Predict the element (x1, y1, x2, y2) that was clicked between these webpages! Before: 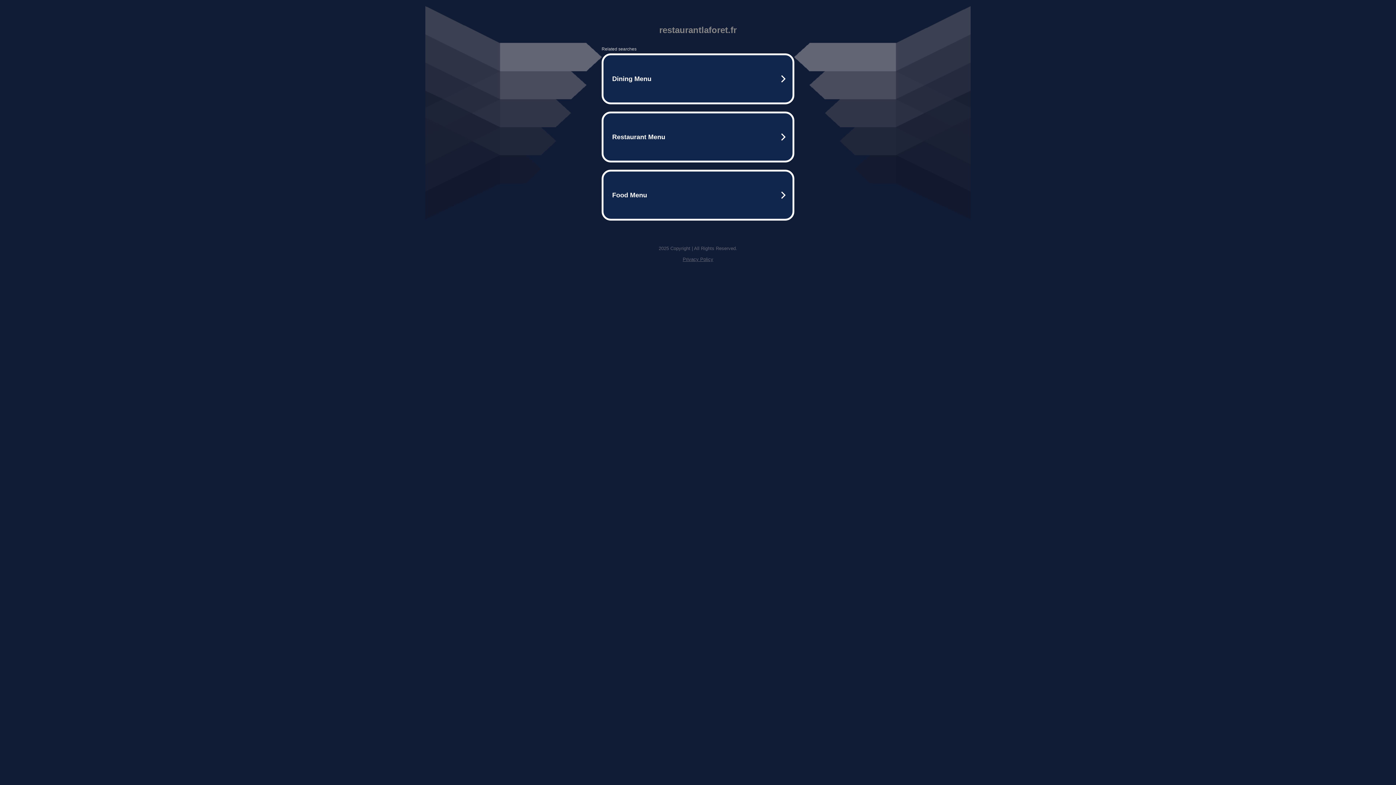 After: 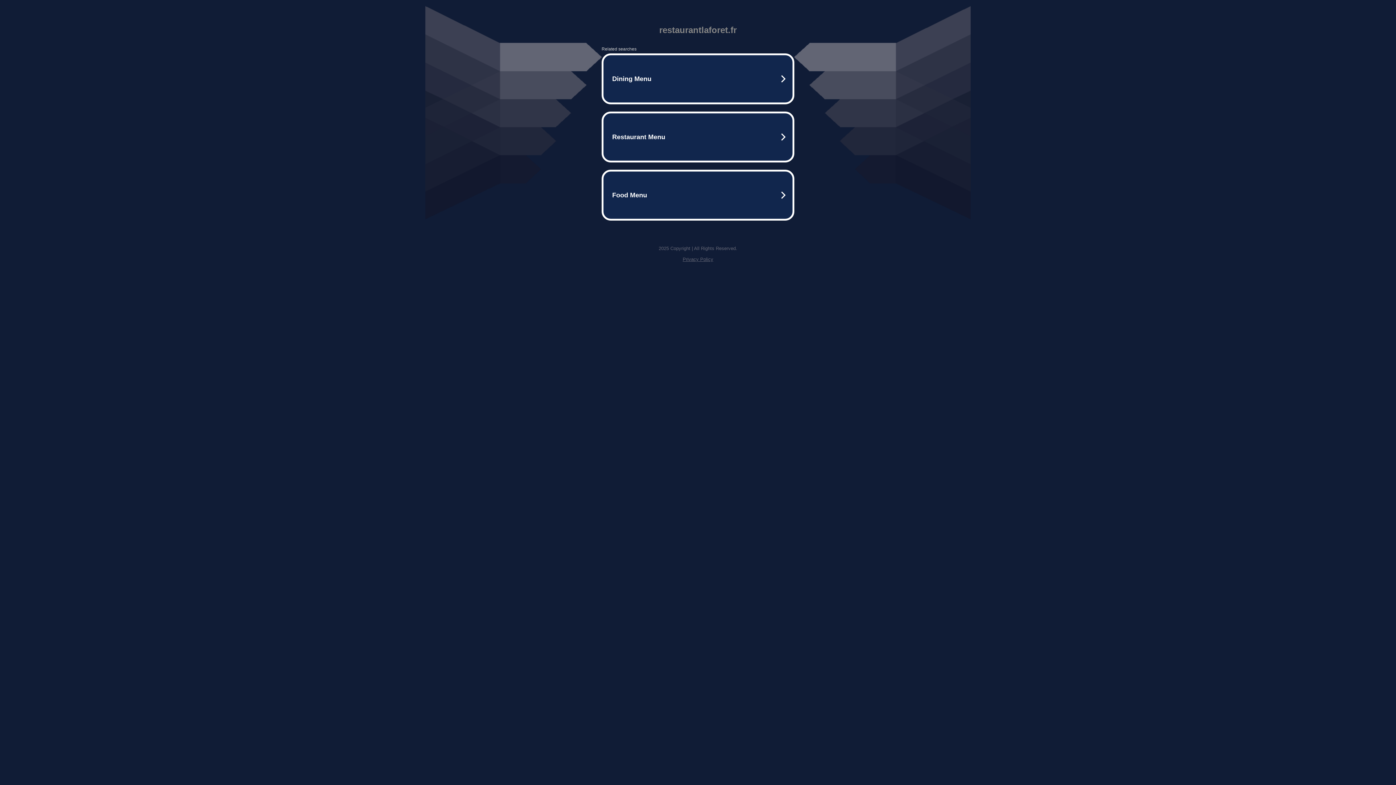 Action: bbox: (682, 256, 713, 262) label: Privacy Policy